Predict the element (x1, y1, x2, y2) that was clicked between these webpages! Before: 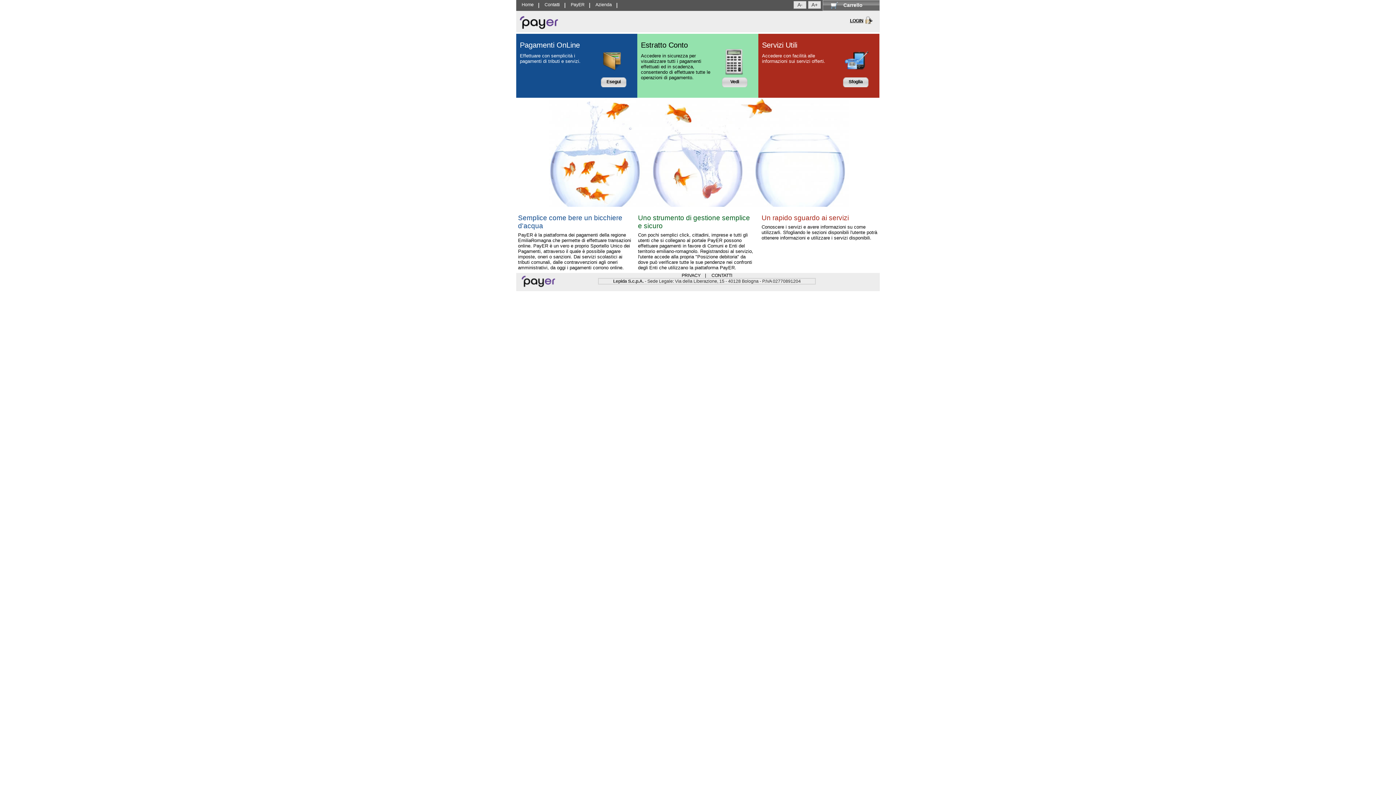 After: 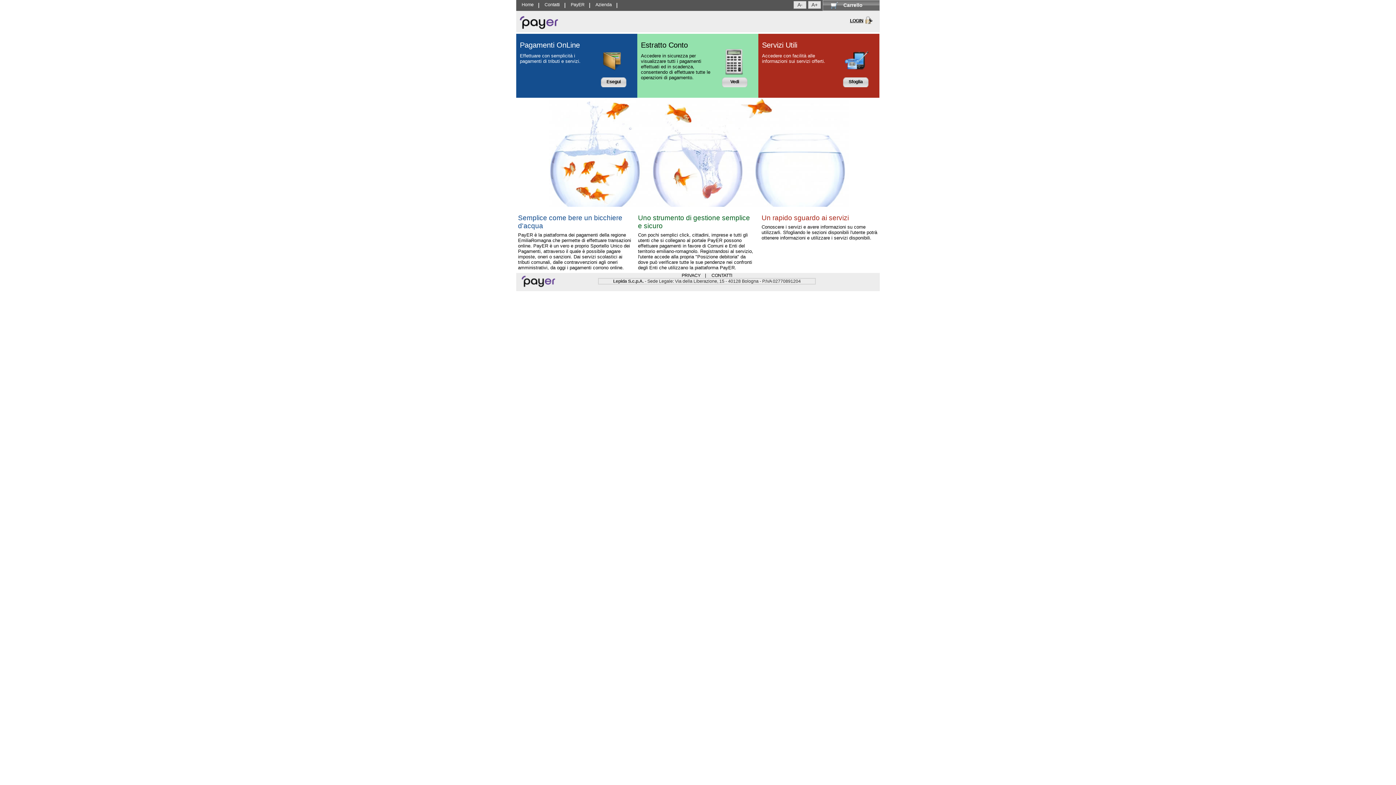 Action: label: Home bbox: (516, 0, 539, 10)